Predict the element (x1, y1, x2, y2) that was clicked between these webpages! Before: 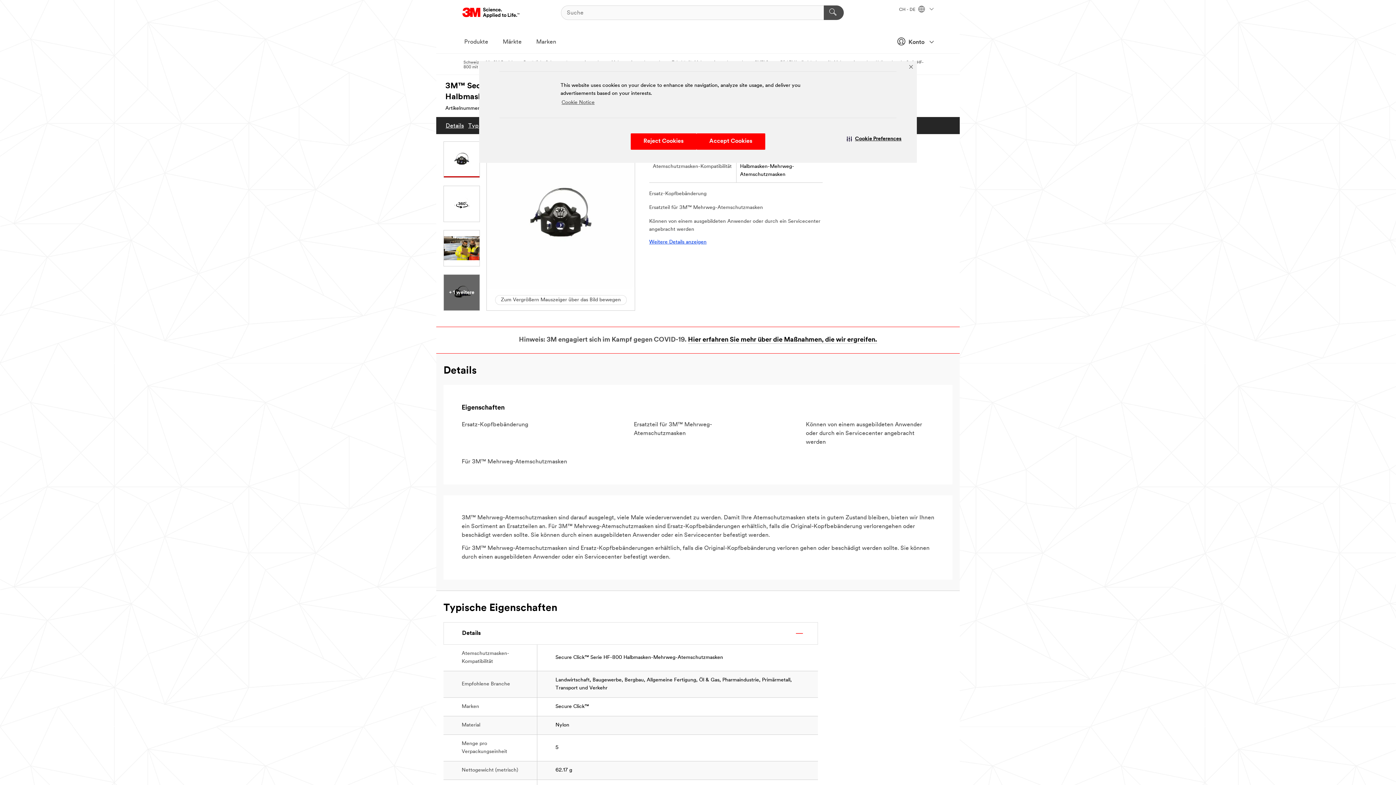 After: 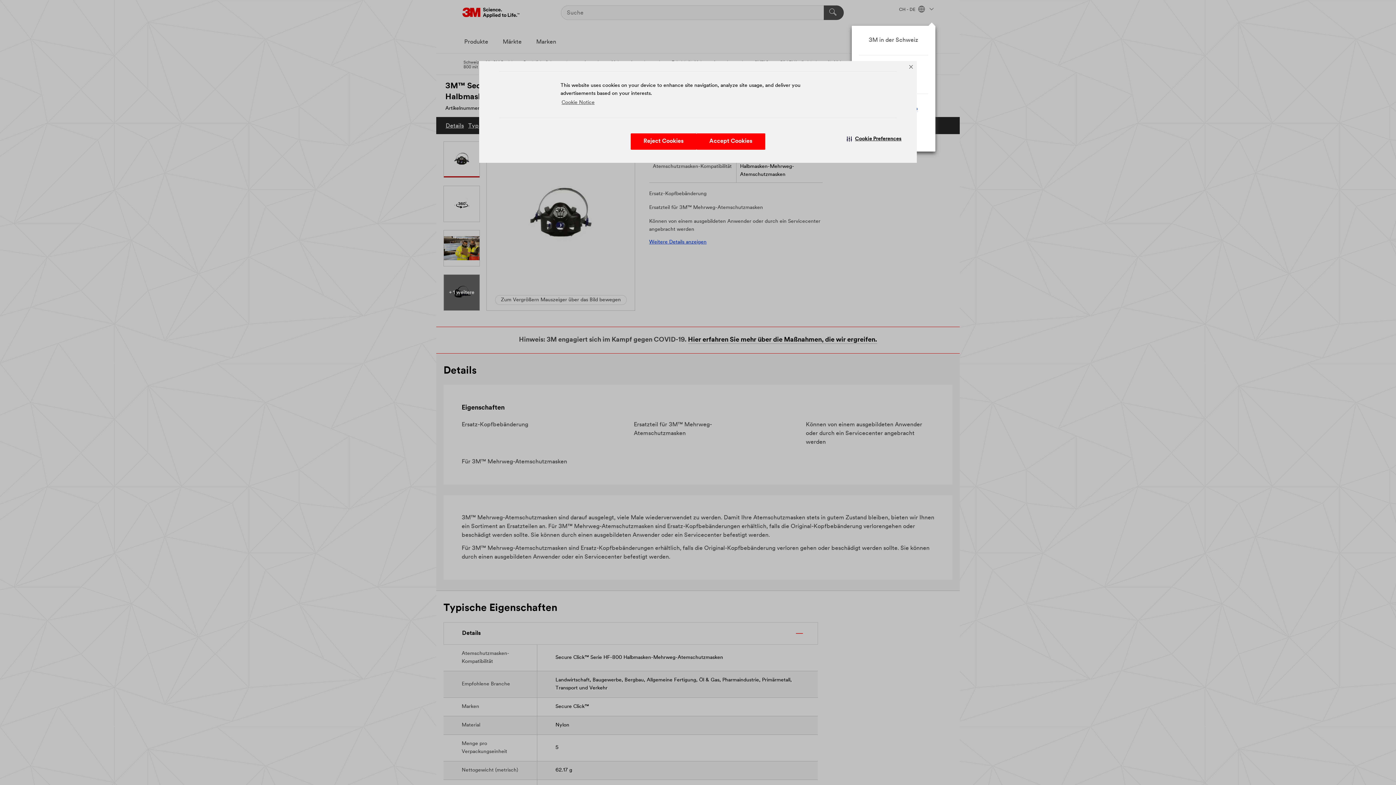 Action: bbox: (899, 7, 933, 12) label: CH - DE  